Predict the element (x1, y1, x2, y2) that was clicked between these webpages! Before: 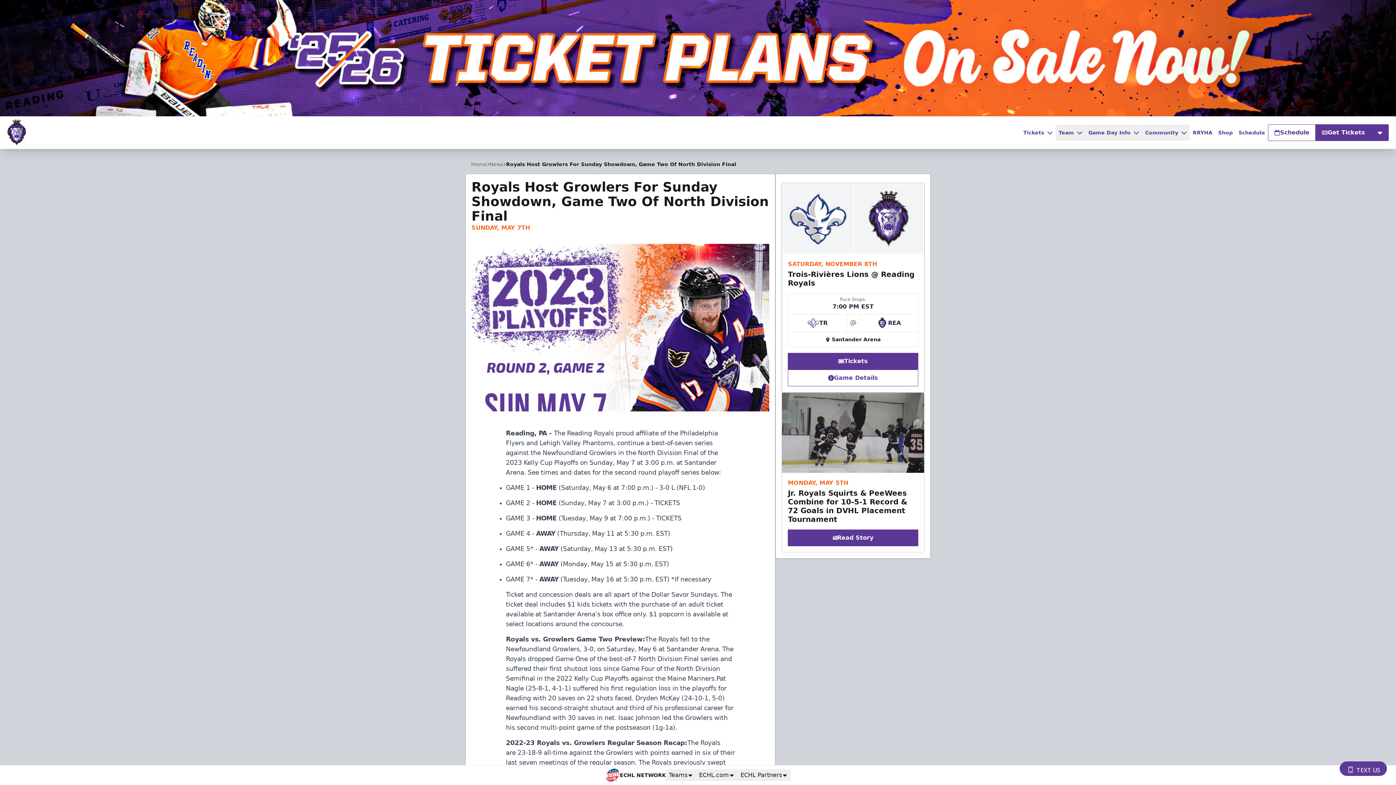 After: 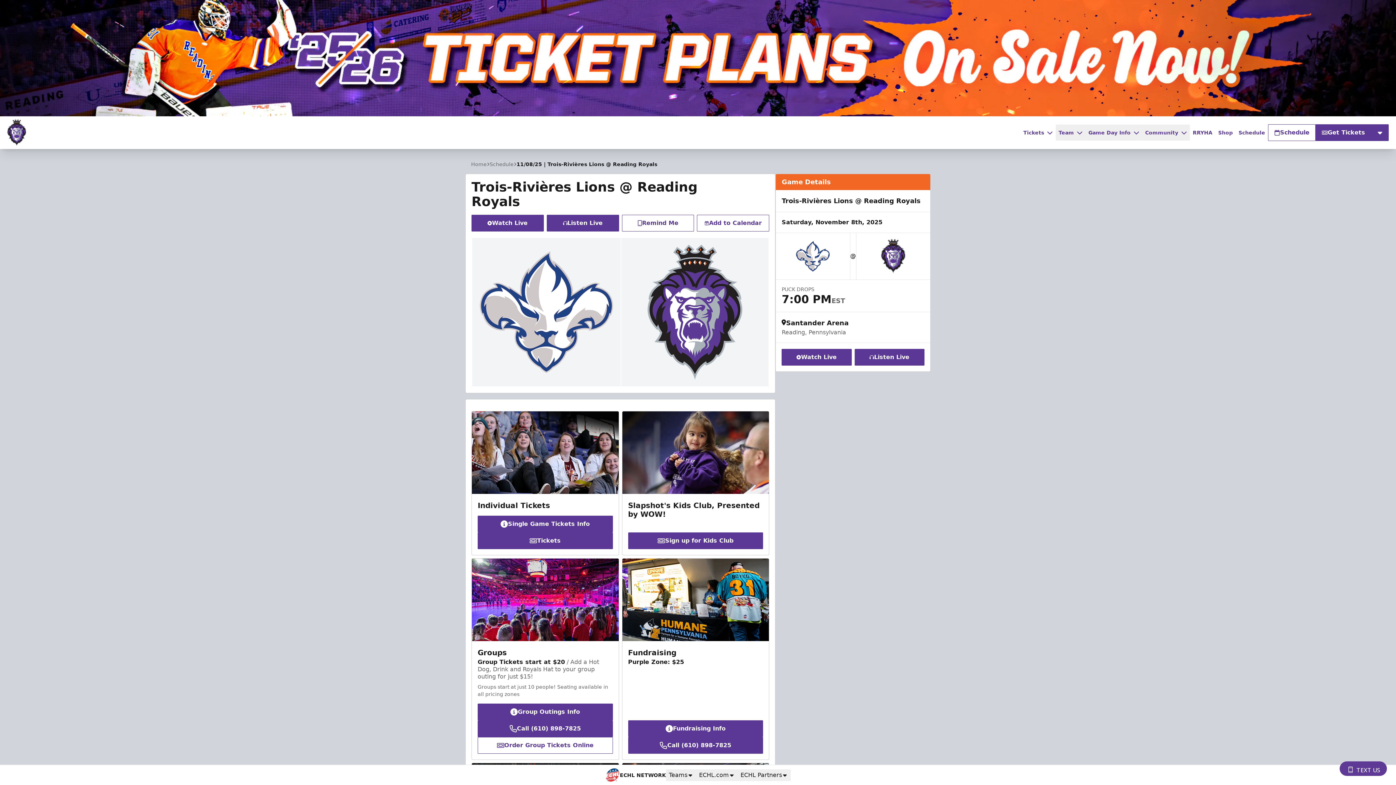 Action: label: Game Details bbox: (788, 370, 918, 386)